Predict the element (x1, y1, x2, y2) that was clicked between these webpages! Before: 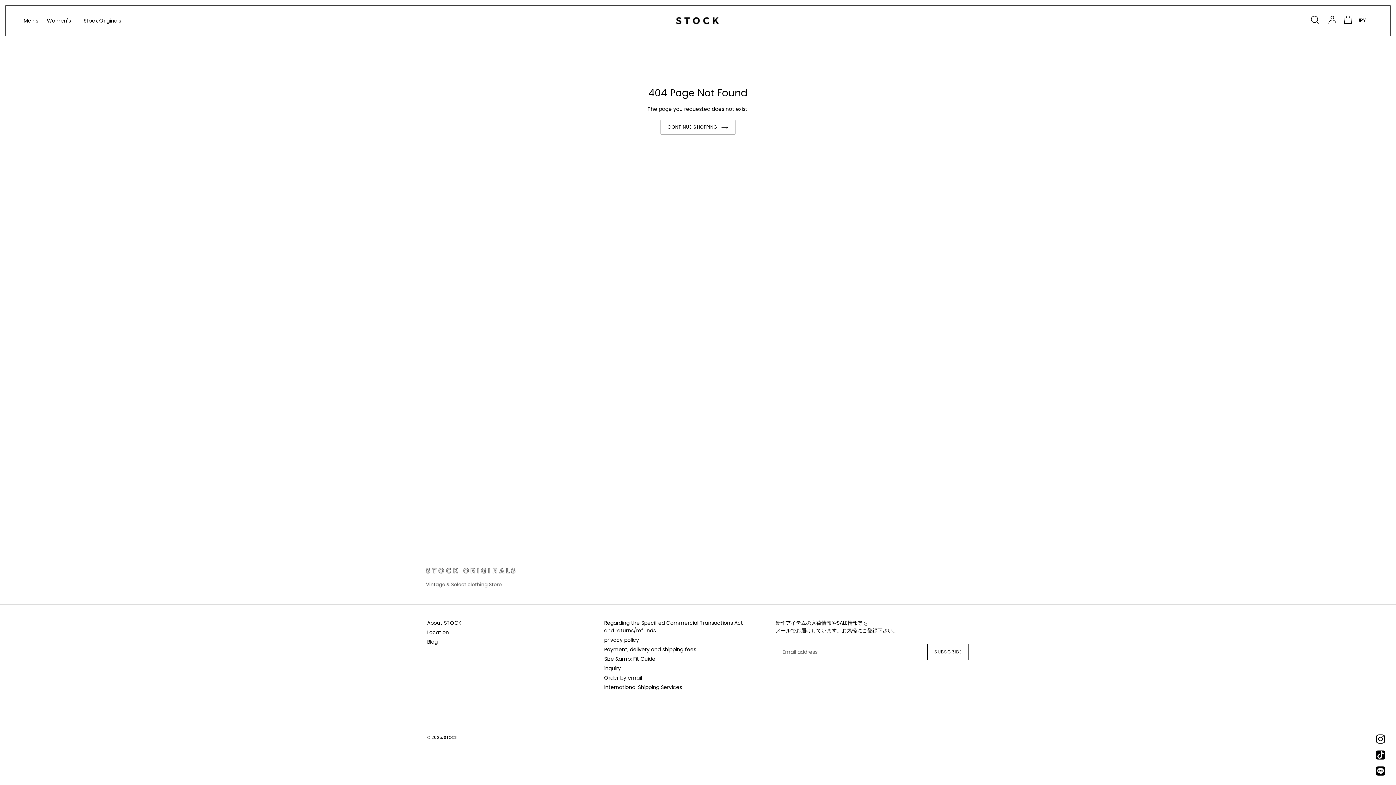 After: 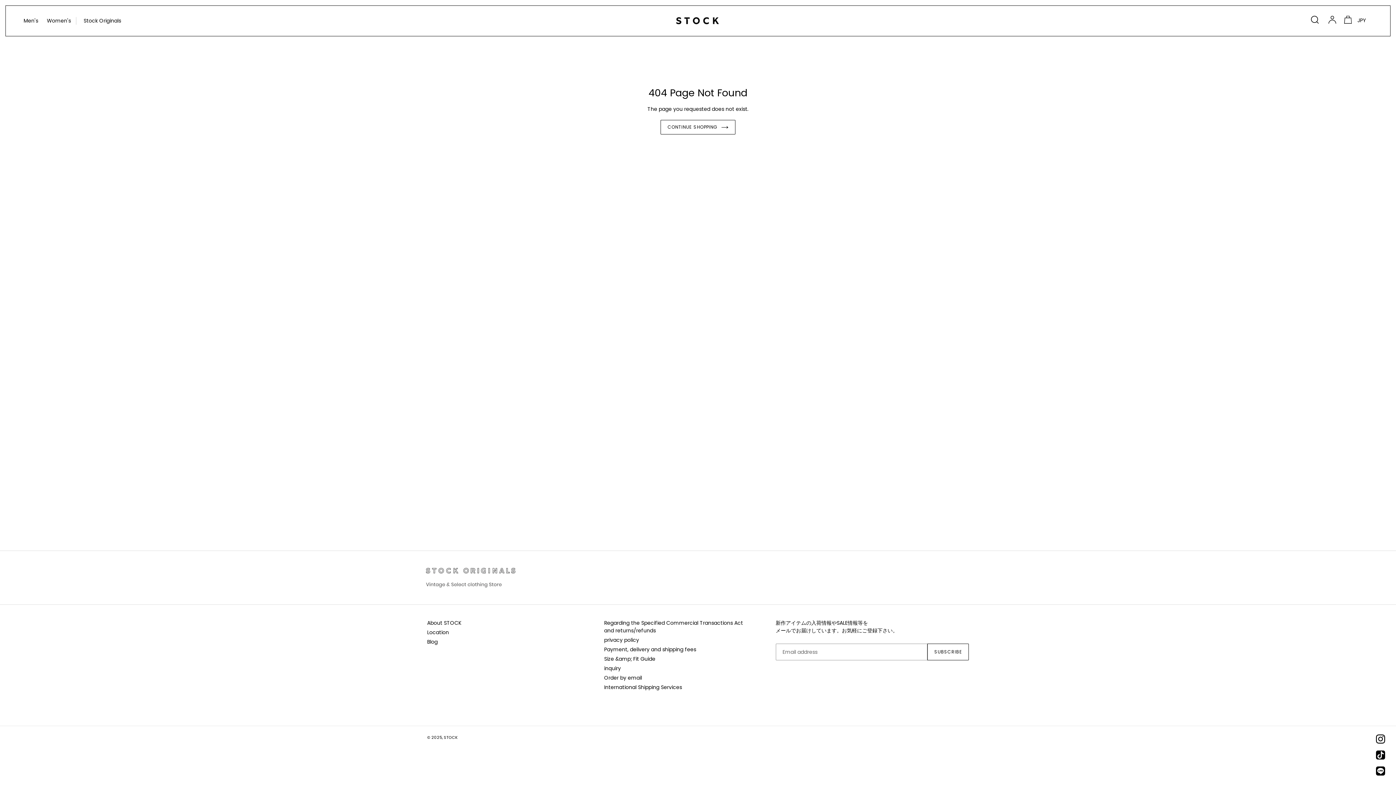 Action: bbox: (1376, 749, 1385, 763)